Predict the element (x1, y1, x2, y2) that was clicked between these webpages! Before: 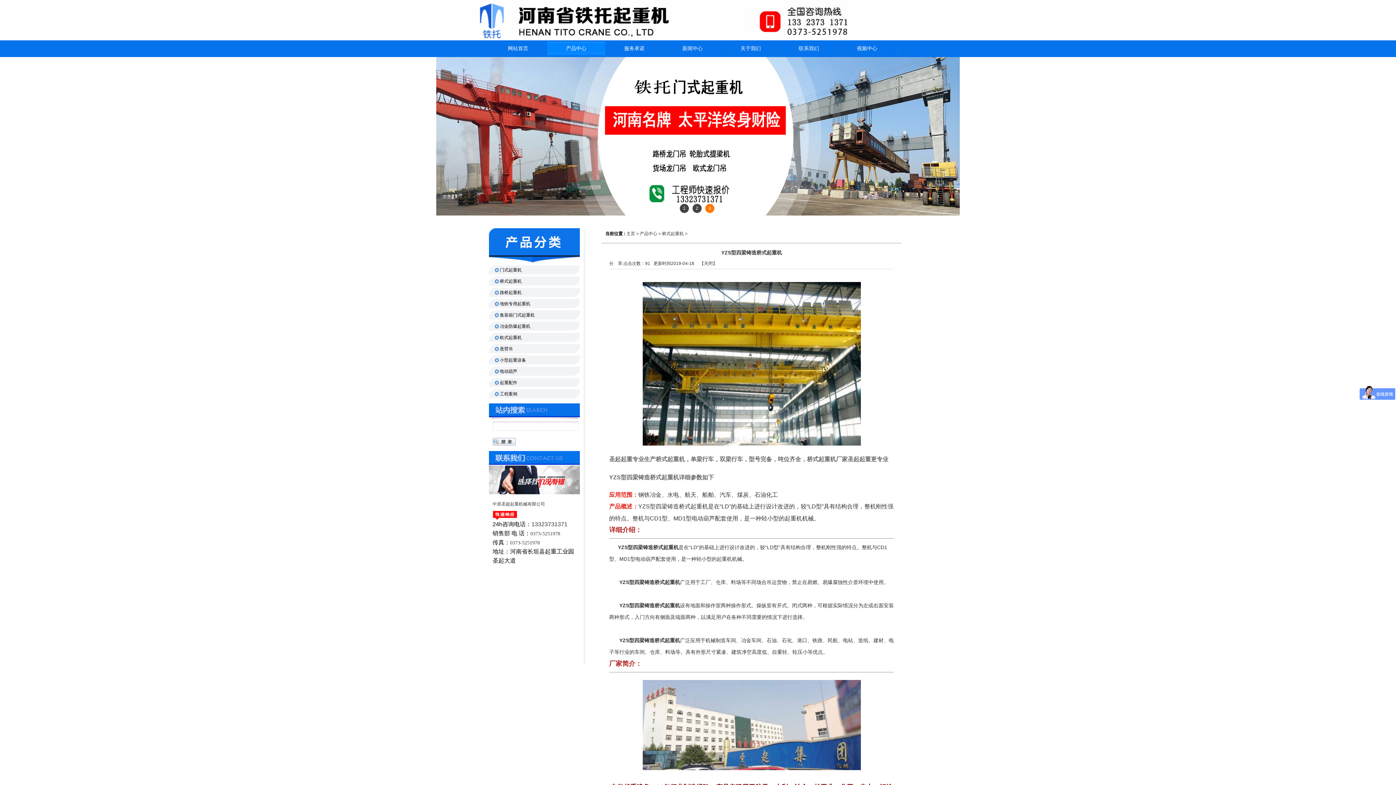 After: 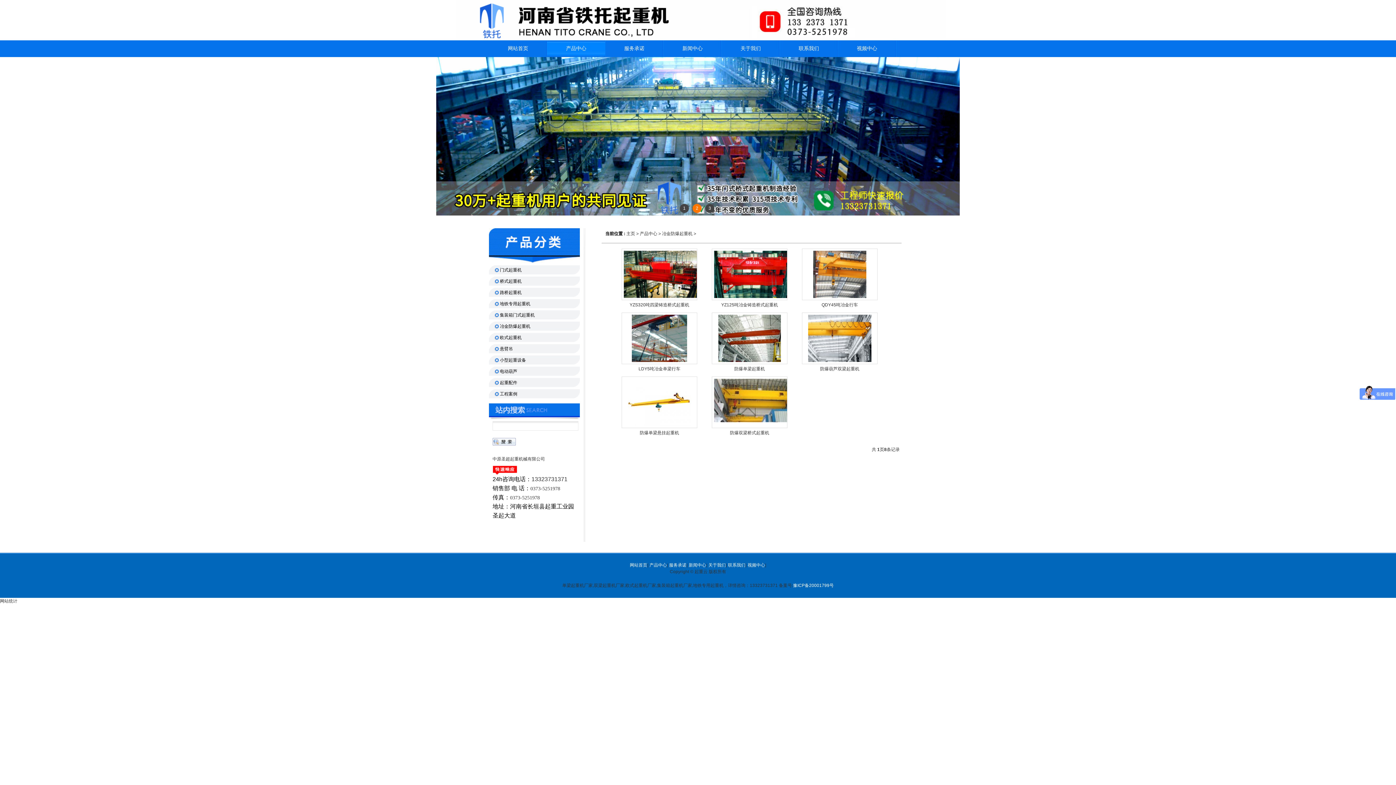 Action: bbox: (489, 321, 580, 332) label: 冶金防爆起重机